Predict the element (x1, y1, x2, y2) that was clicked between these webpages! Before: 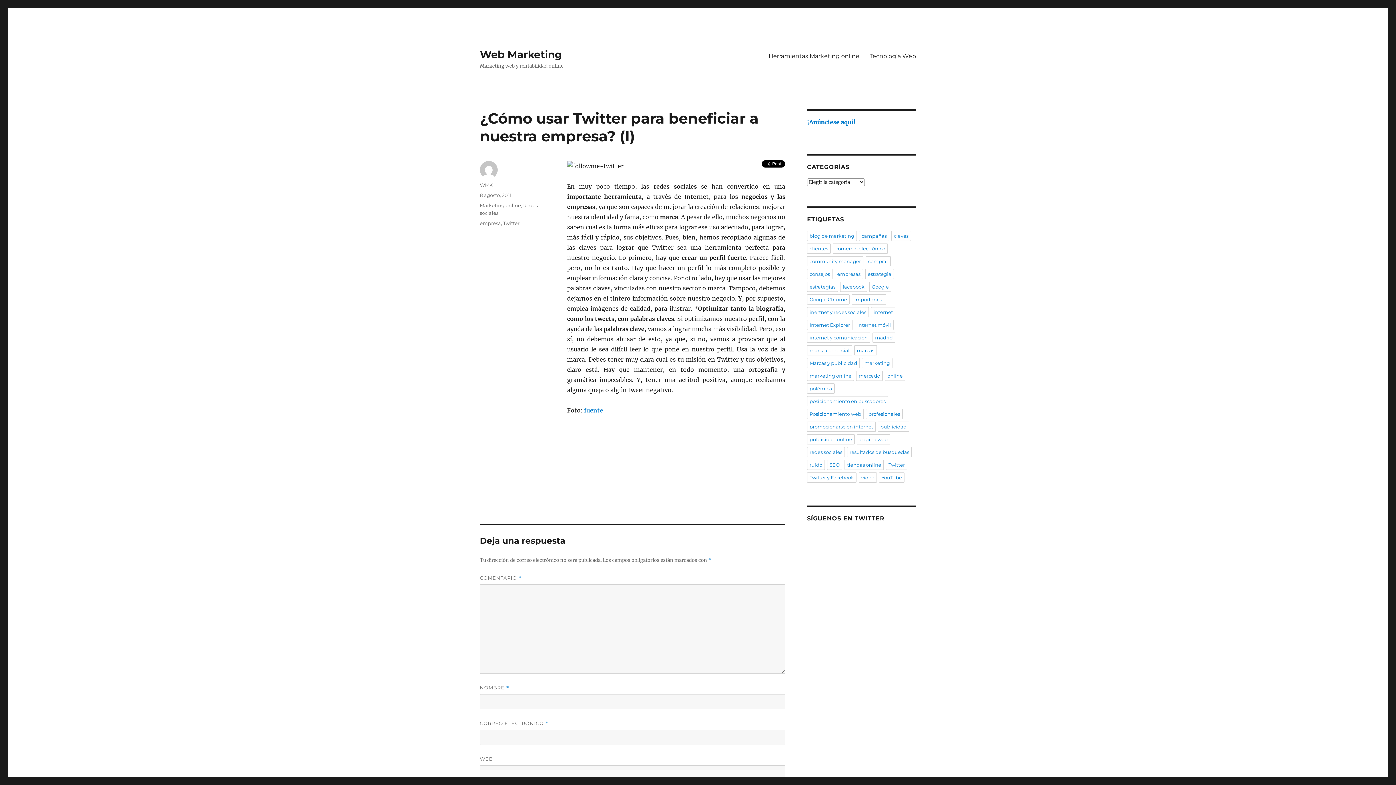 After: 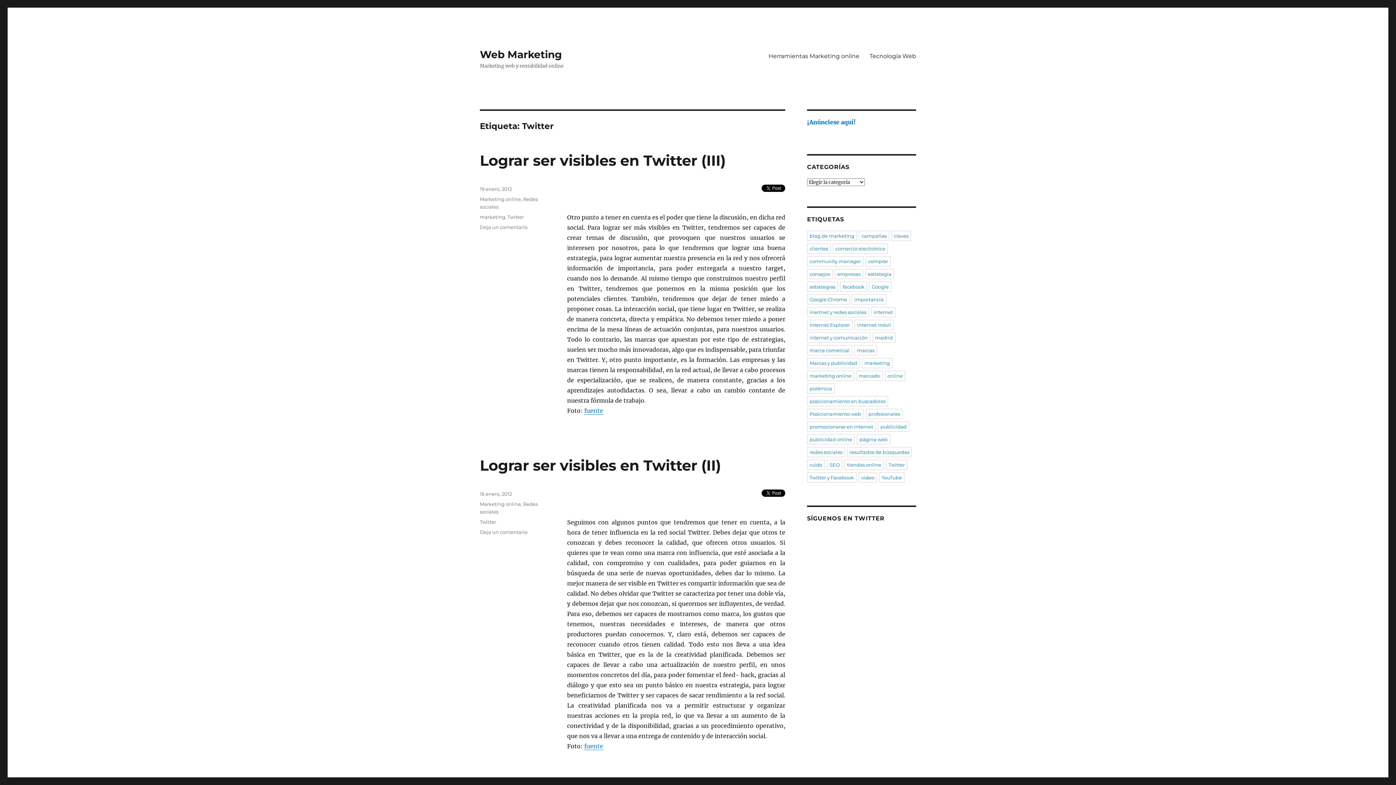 Action: label: Twitter bbox: (503, 220, 519, 226)